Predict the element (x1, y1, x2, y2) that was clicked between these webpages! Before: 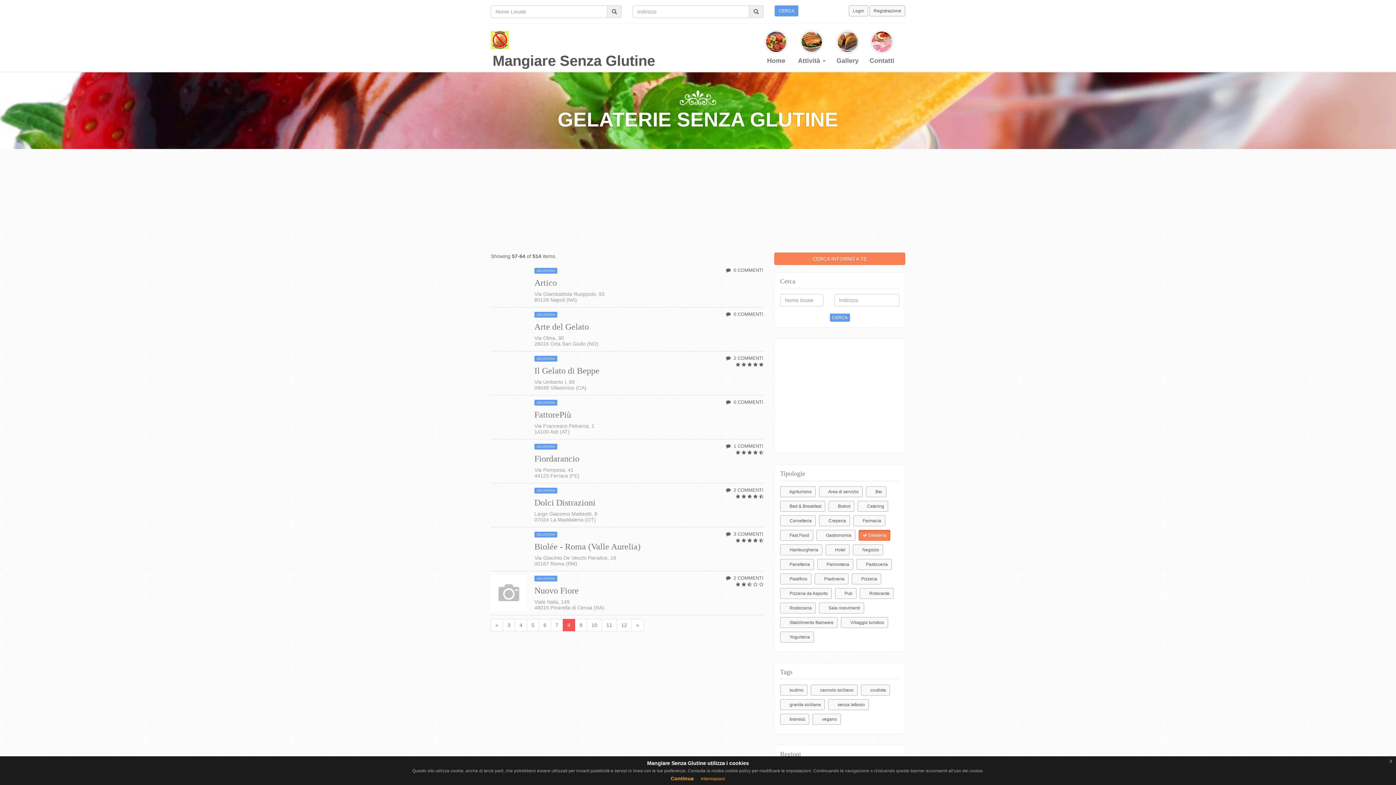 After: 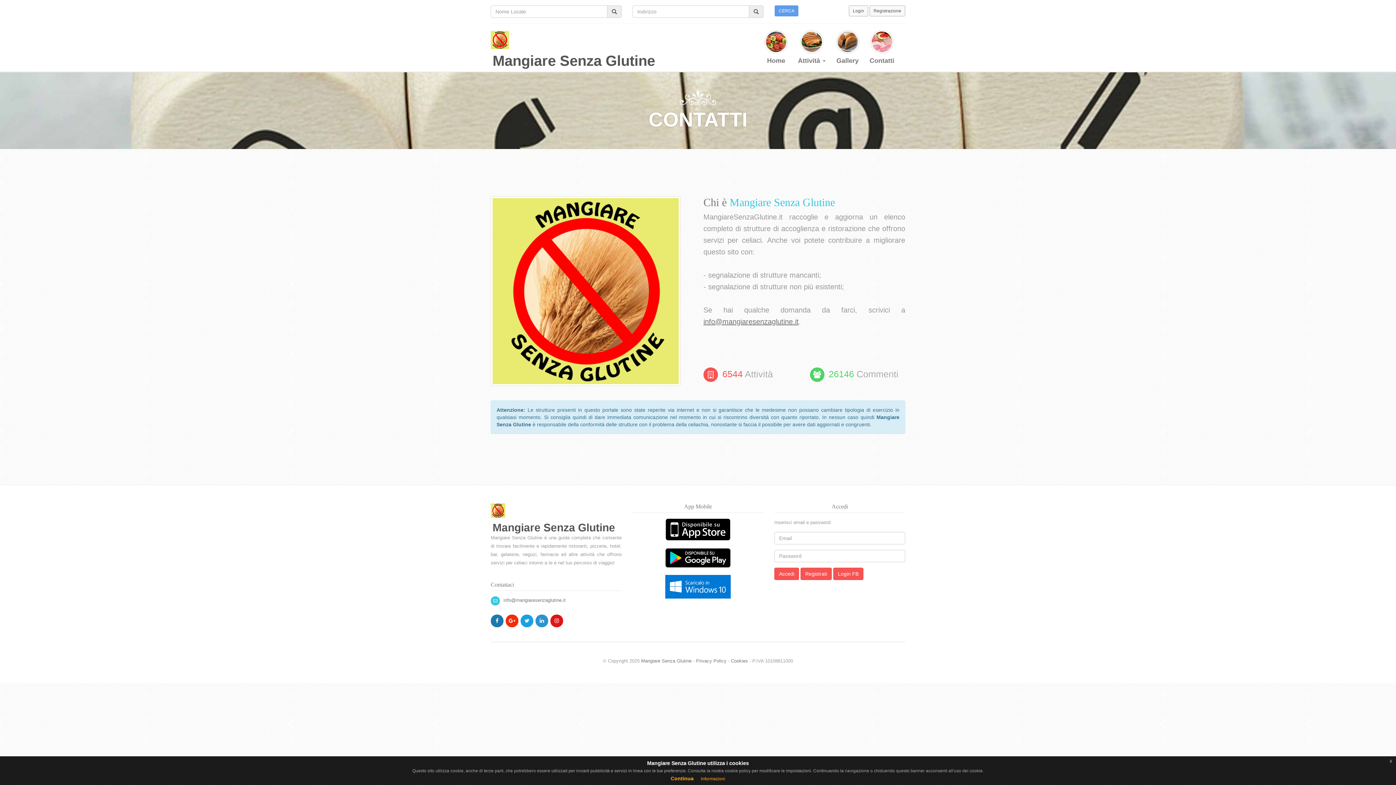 Action: bbox: (864, 30, 900, 71) label: Contatti